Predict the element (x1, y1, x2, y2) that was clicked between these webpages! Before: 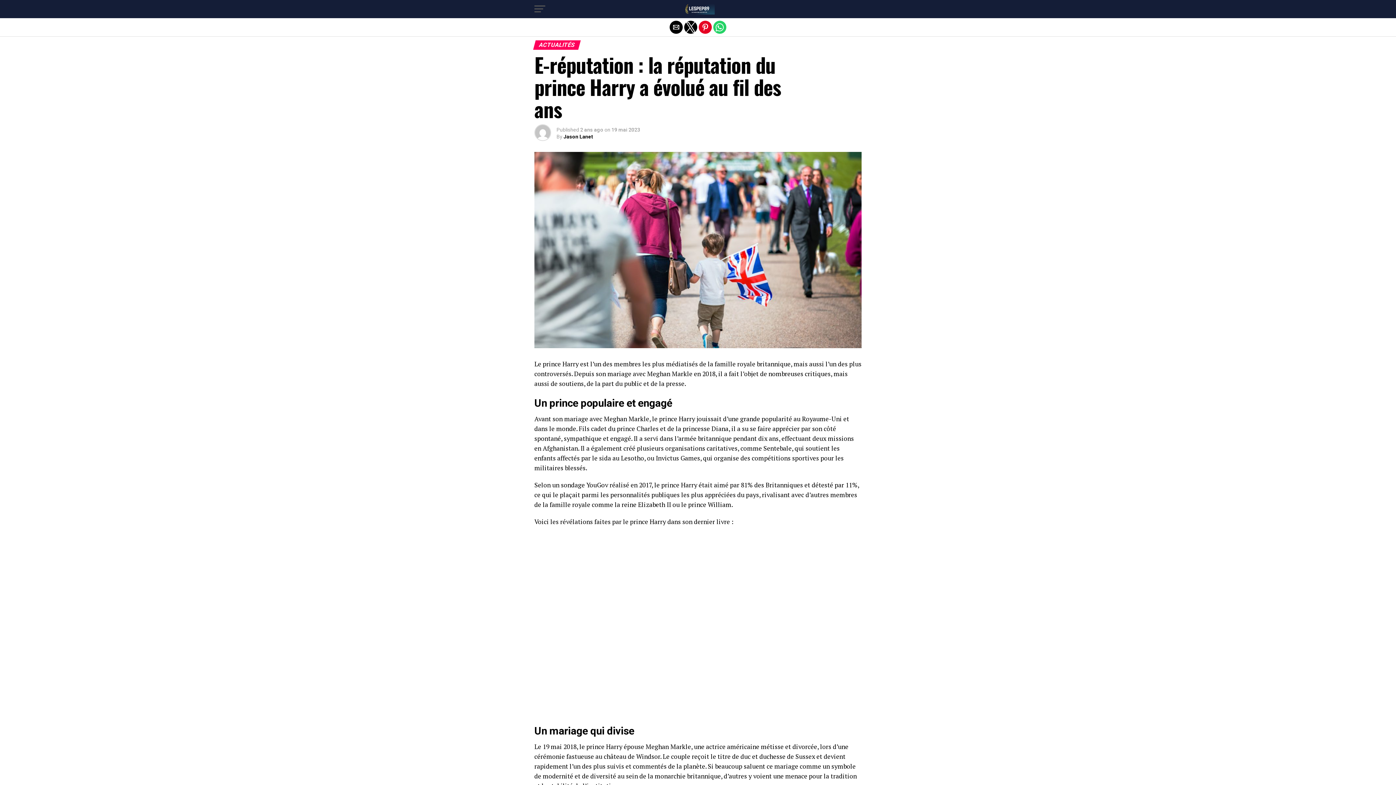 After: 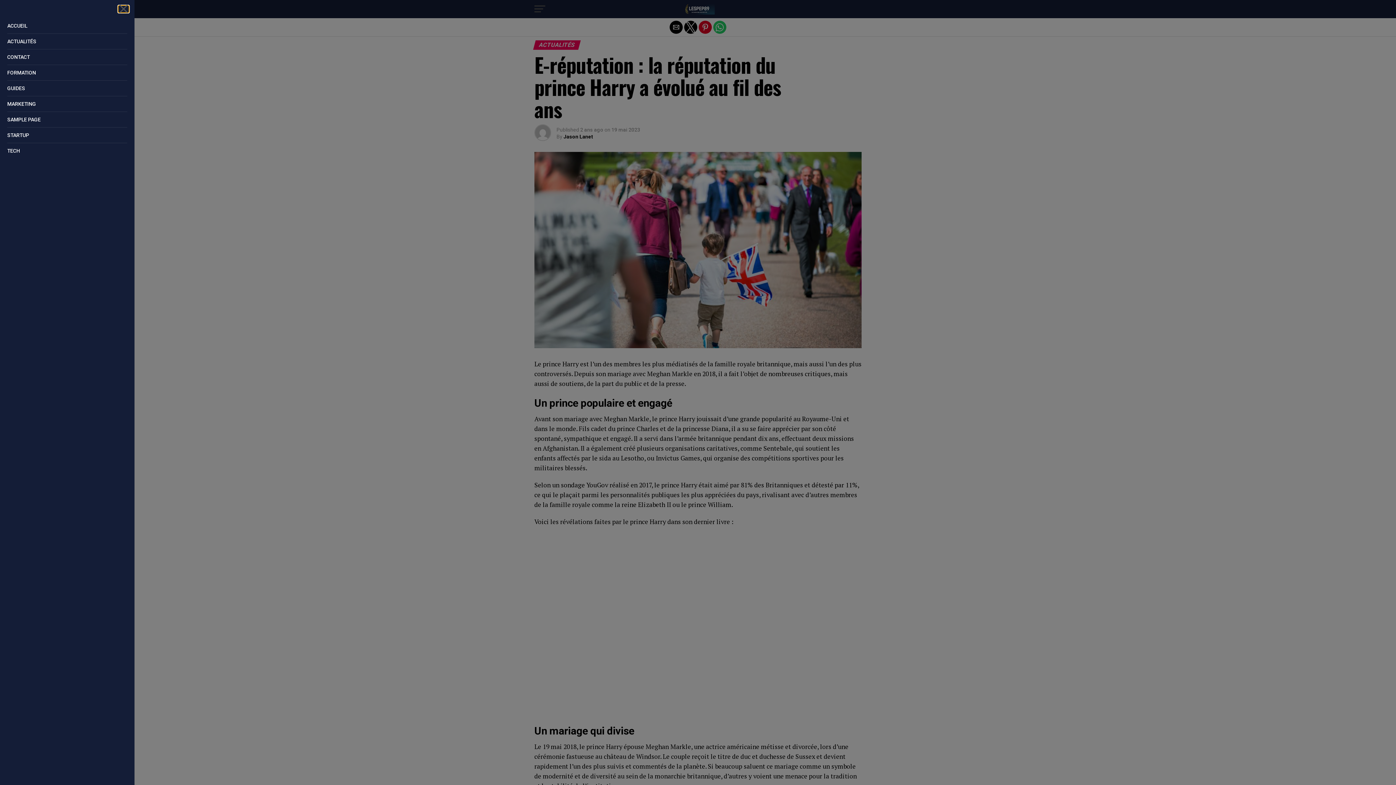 Action: bbox: (534, 5, 545, 12)